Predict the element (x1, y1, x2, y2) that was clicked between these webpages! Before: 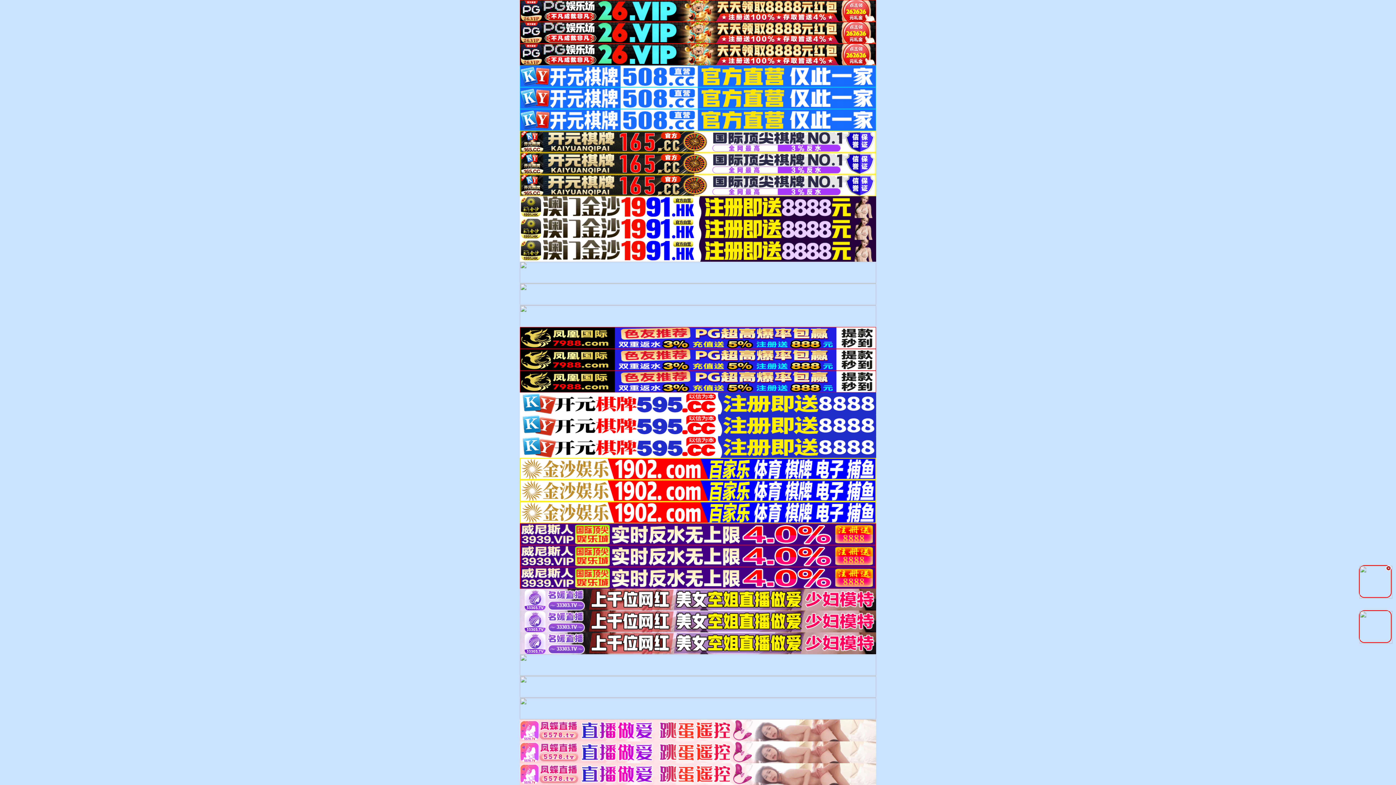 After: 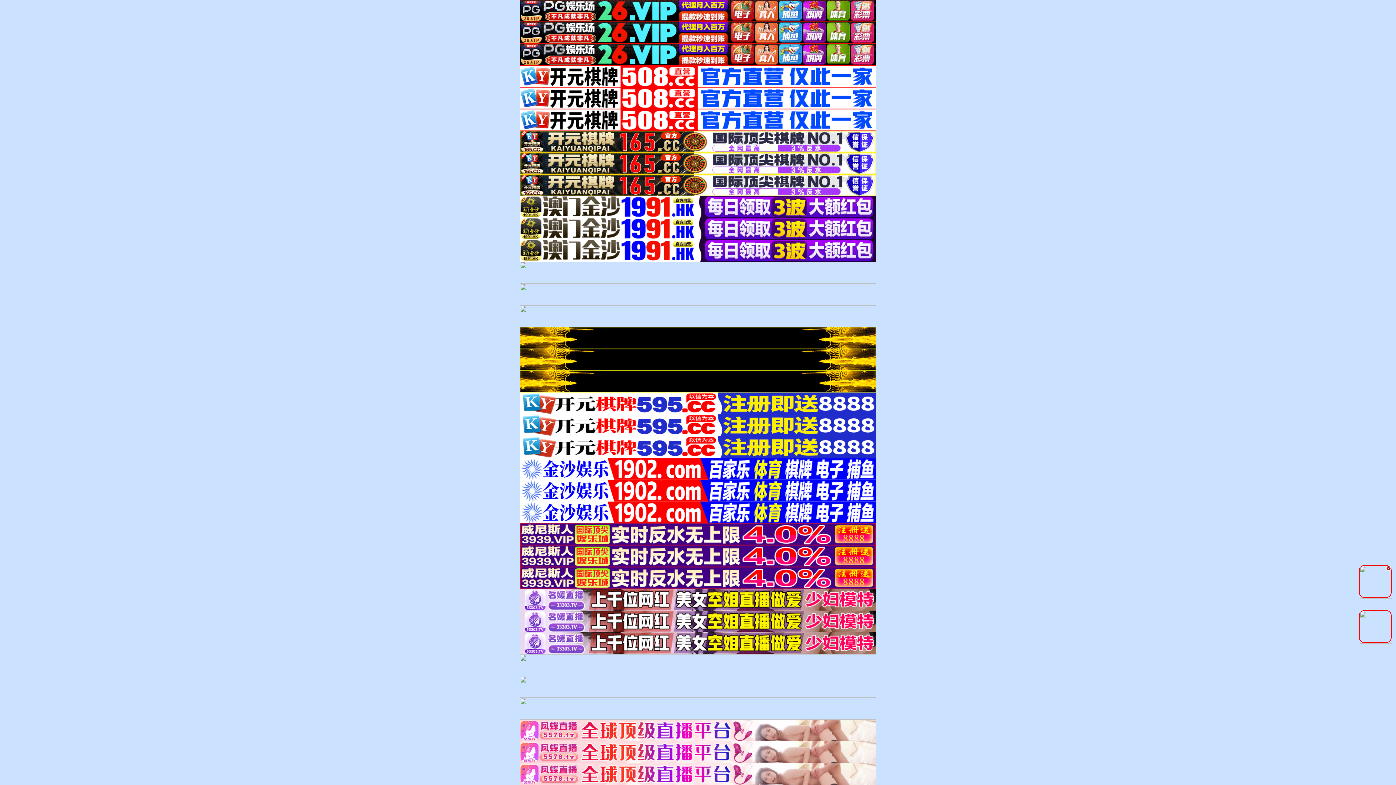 Action: bbox: (520, 378, 876, 384)